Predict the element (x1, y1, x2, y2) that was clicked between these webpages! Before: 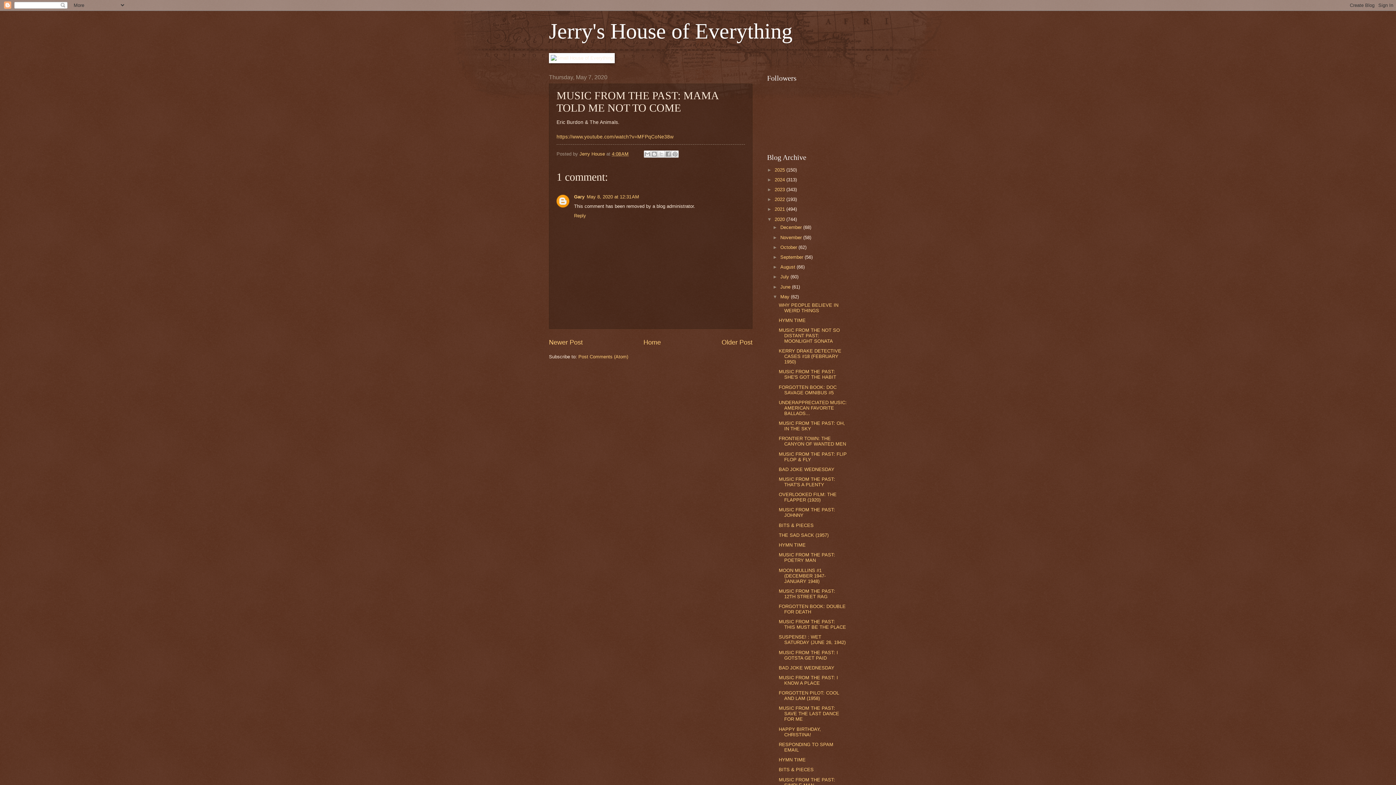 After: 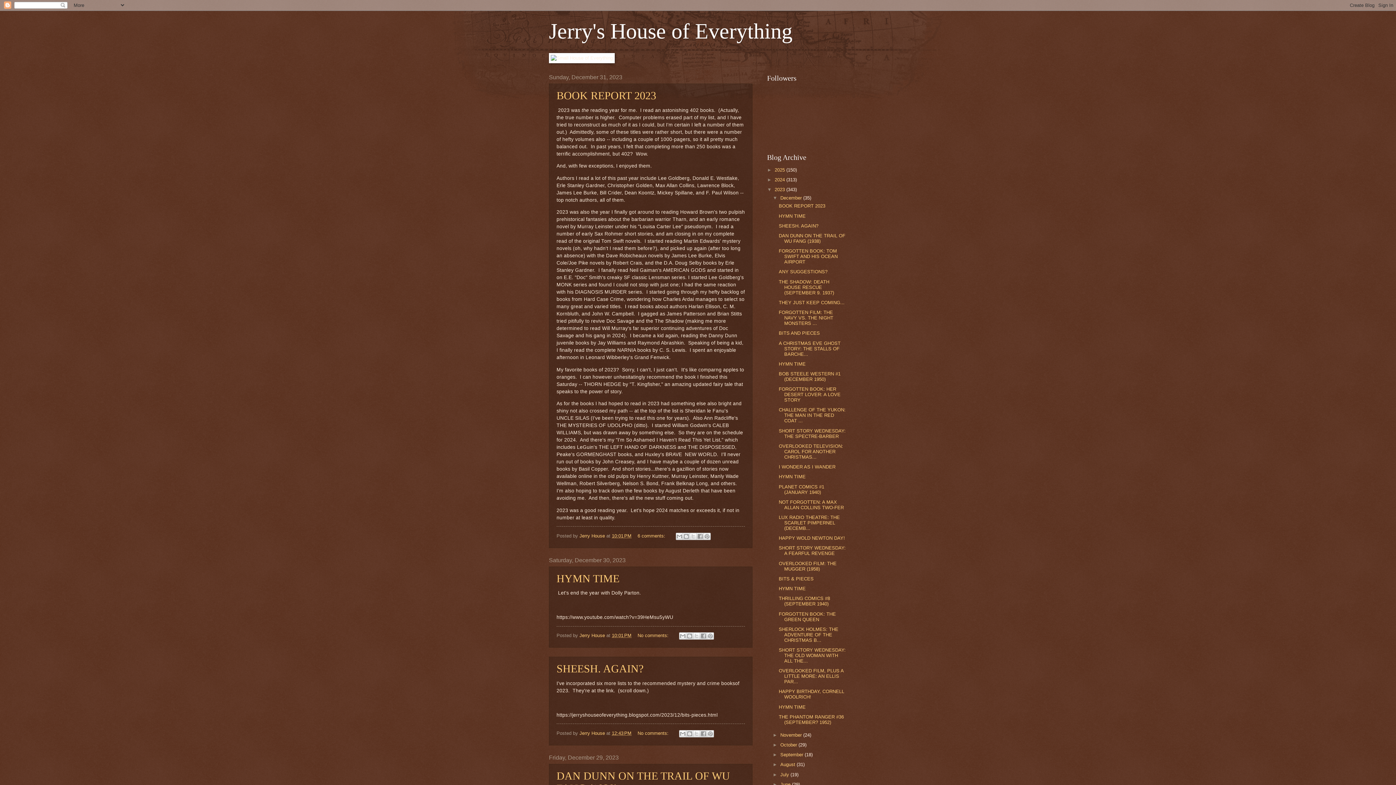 Action: bbox: (774, 186, 786, 192) label: 2023 